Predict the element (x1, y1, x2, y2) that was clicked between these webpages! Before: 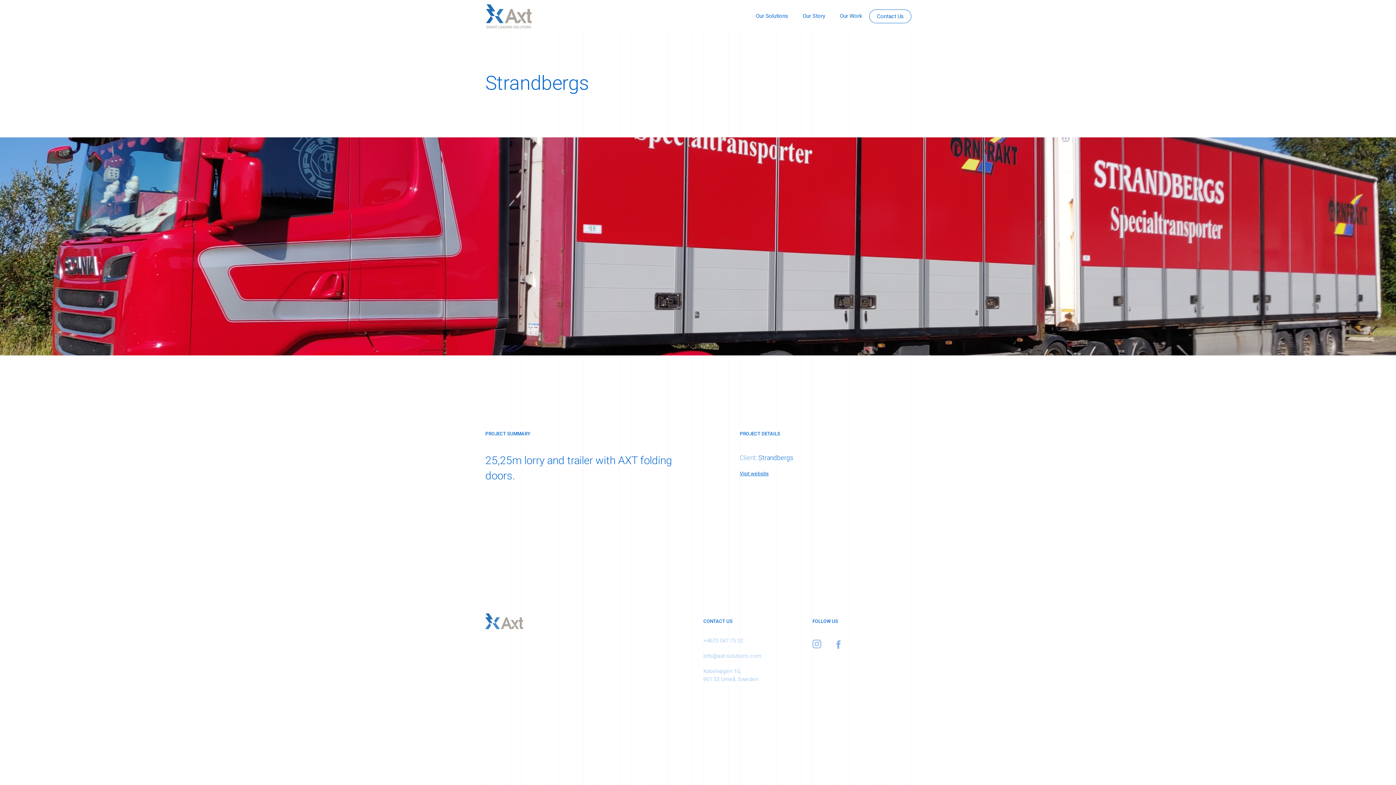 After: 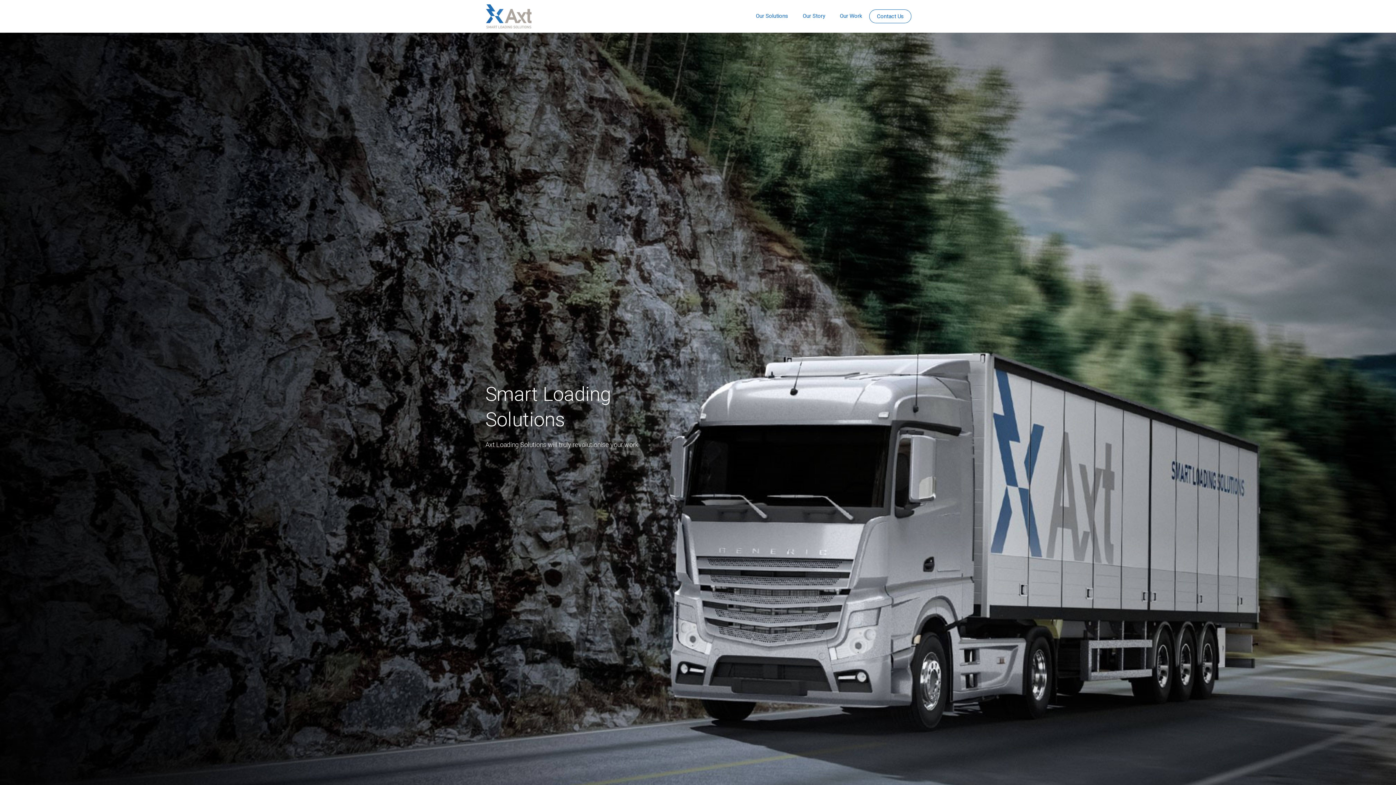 Action: bbox: (486, 4, 531, 28)